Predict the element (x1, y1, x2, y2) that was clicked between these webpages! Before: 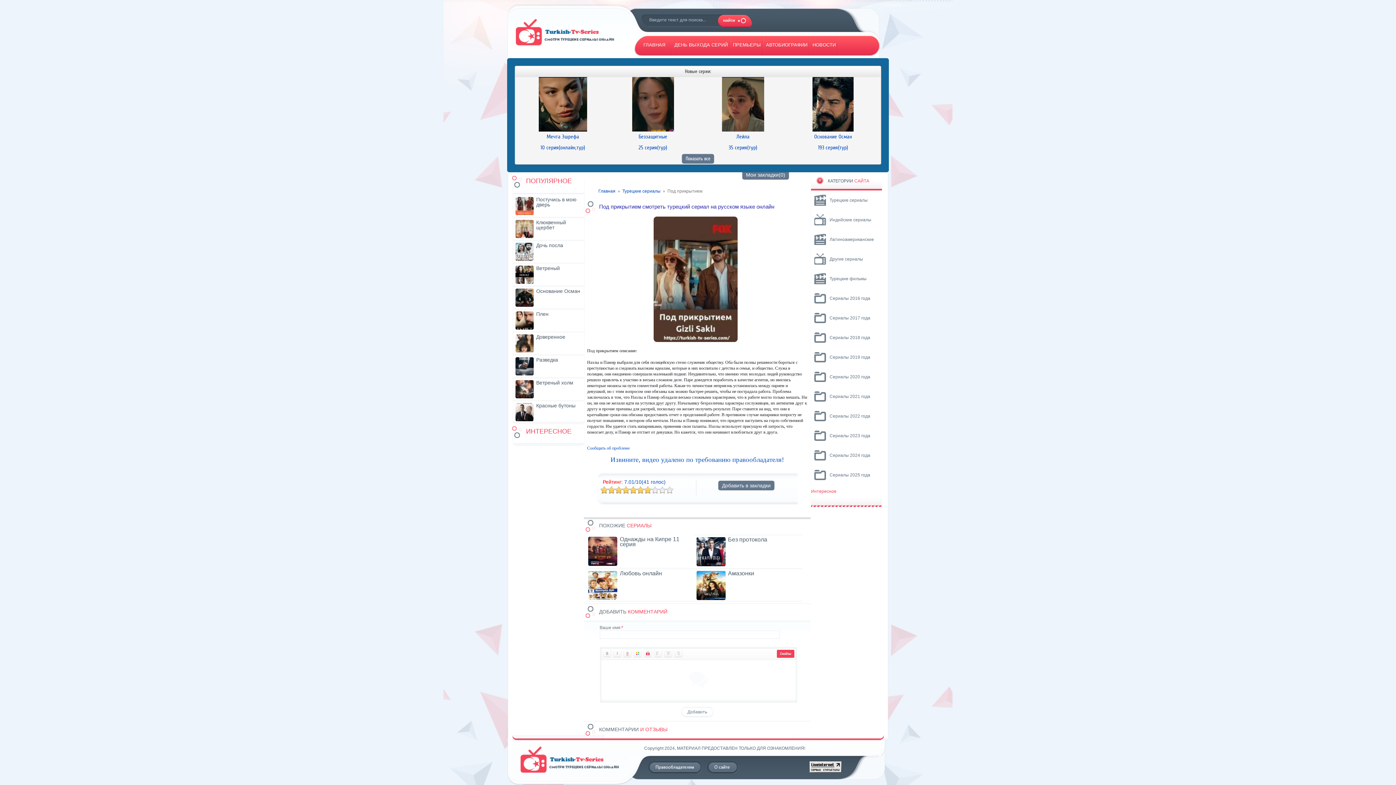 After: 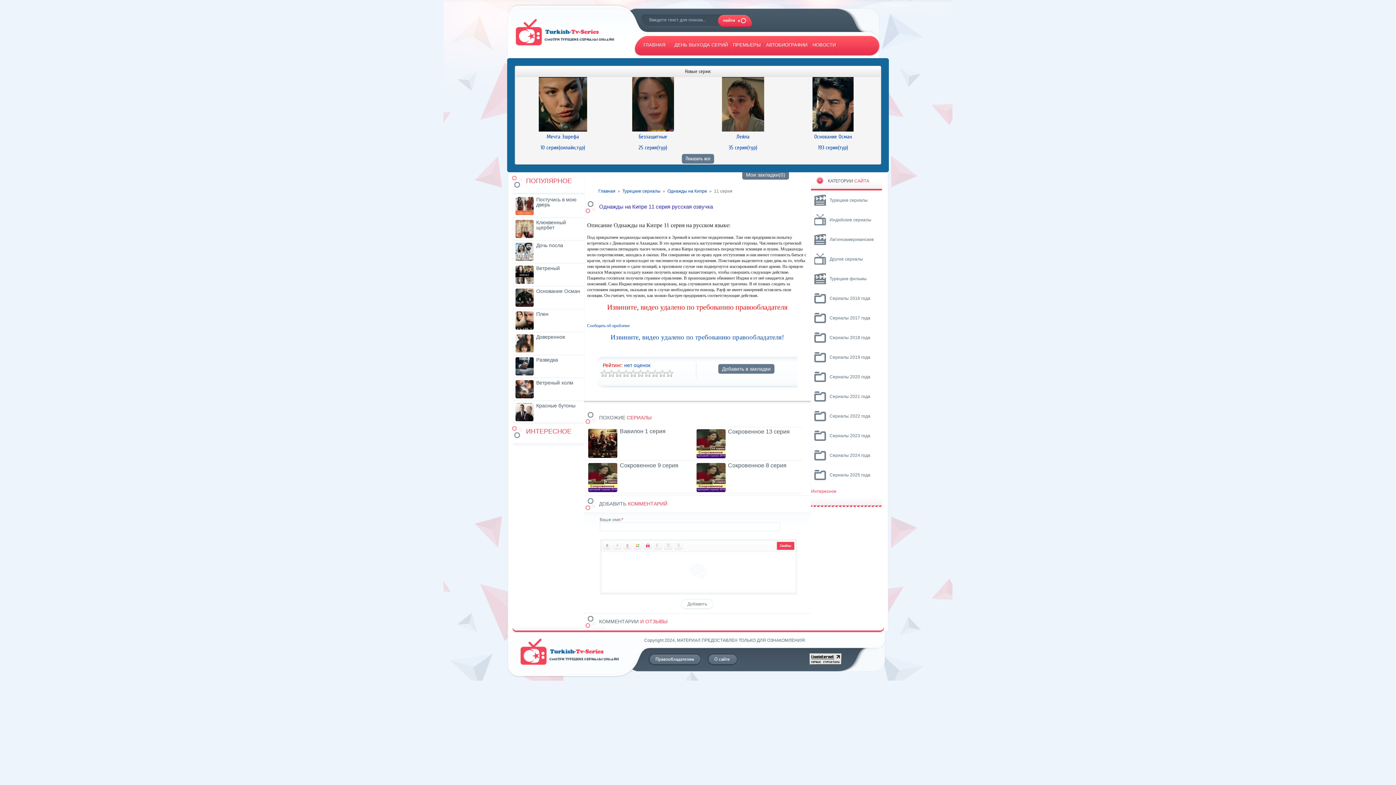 Action: bbox: (586, 537, 694, 566) label: Однажды на Кипре 11 серия